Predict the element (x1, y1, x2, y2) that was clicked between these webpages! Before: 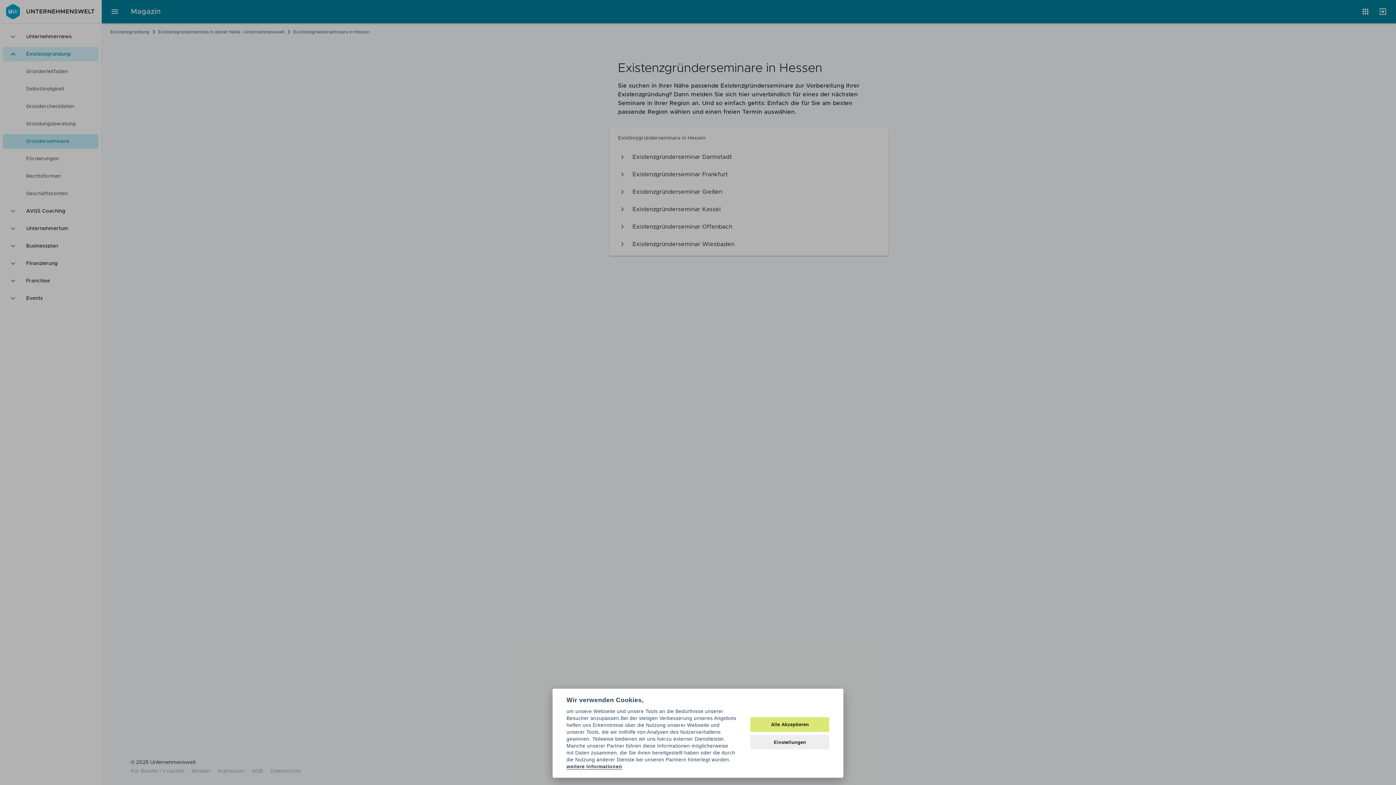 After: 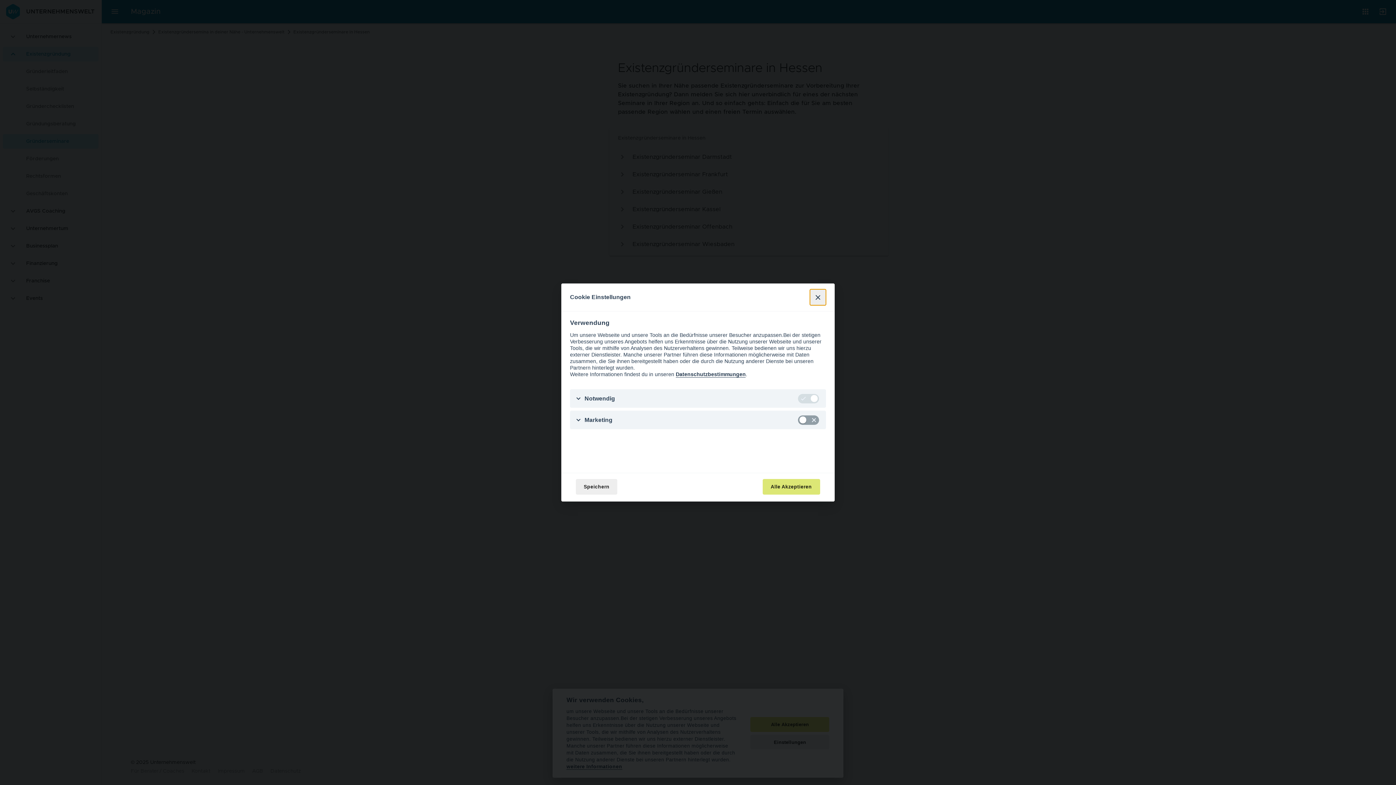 Action: label: Einstellungen bbox: (750, 735, 829, 749)